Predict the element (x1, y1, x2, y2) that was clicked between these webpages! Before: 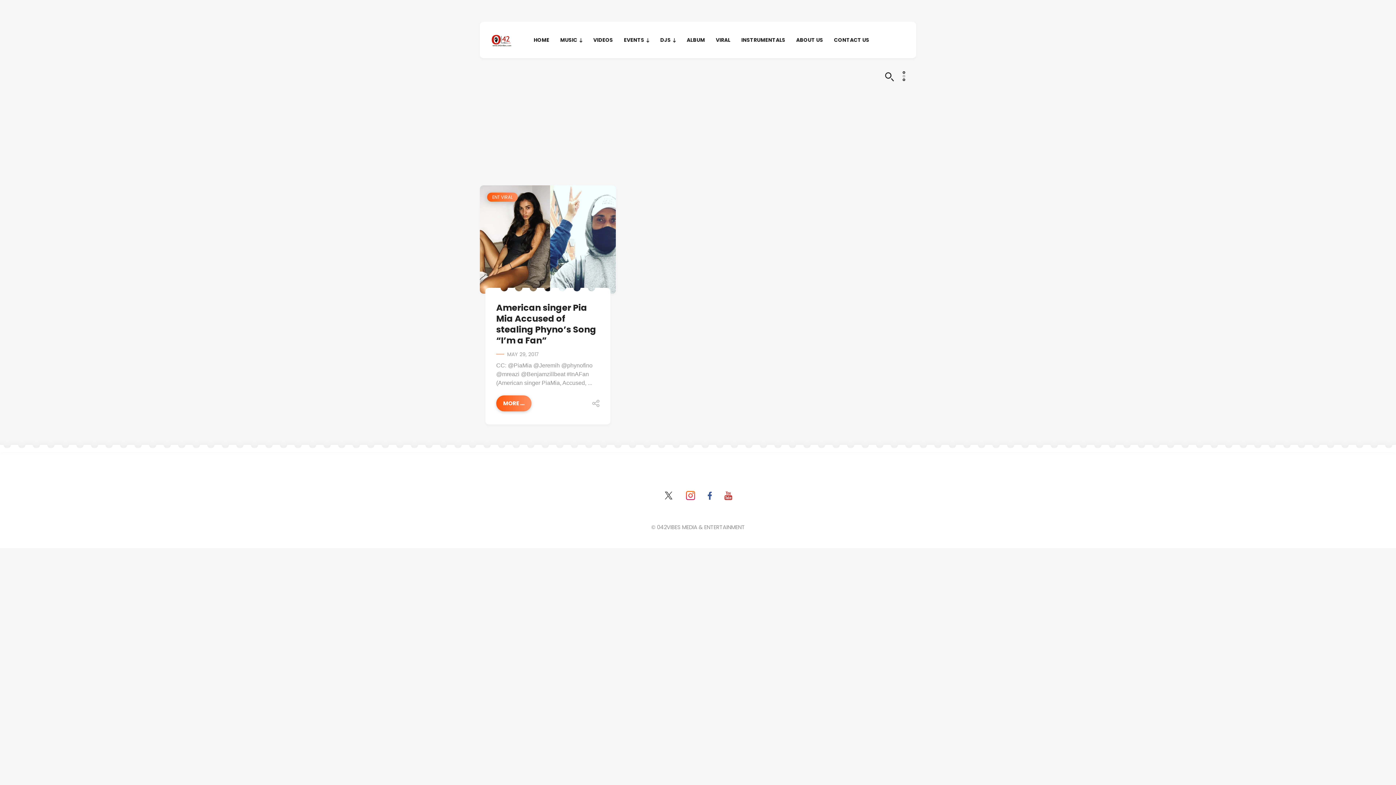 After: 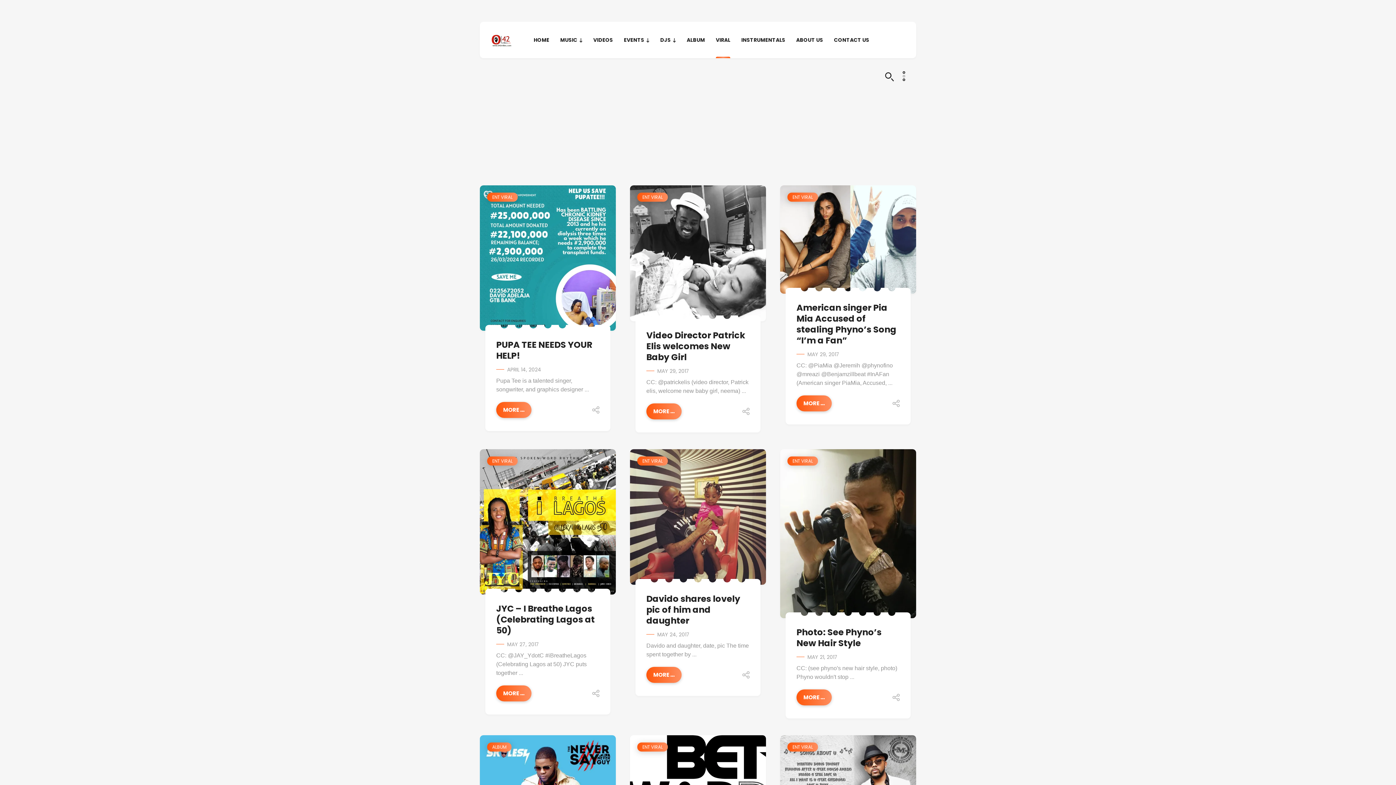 Action: bbox: (487, 192, 517, 201) label: ENT VIRAL